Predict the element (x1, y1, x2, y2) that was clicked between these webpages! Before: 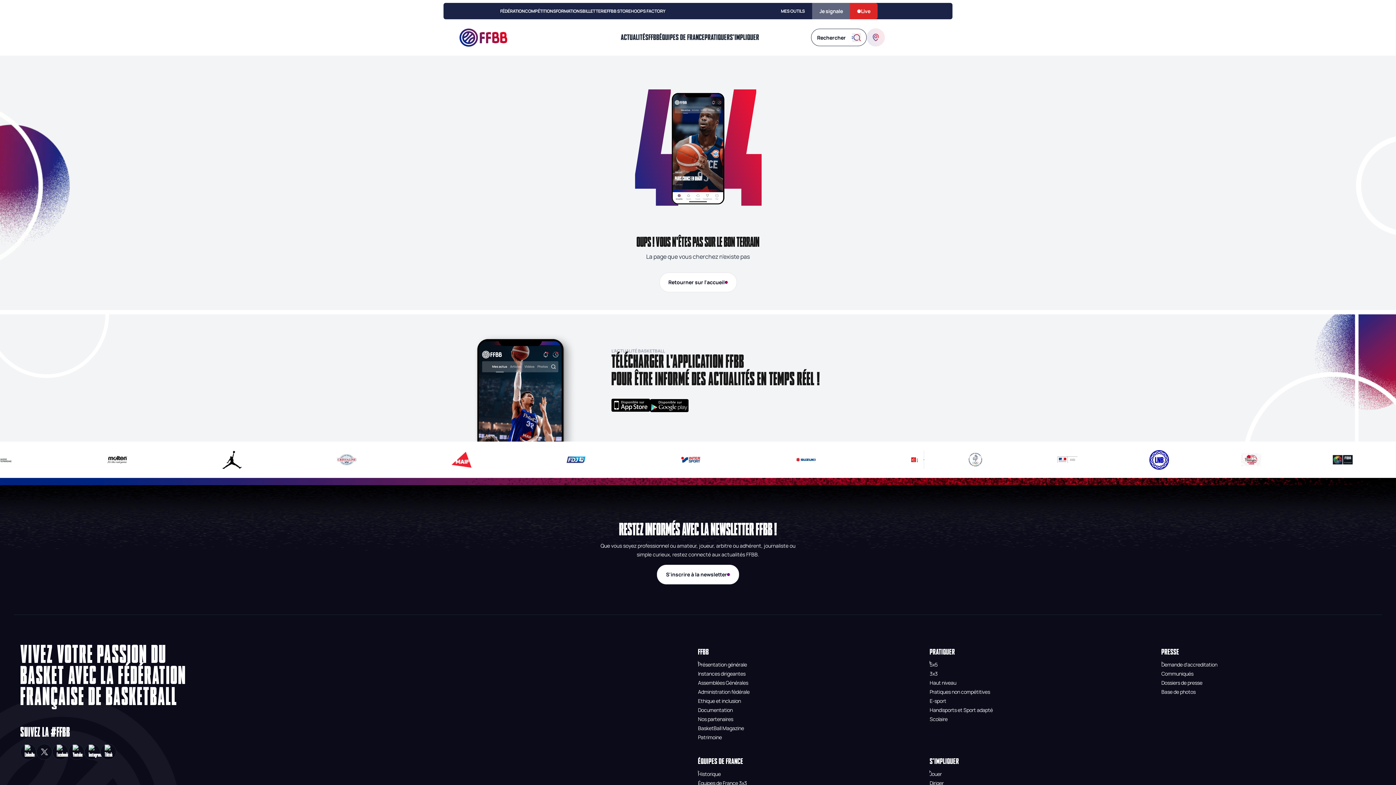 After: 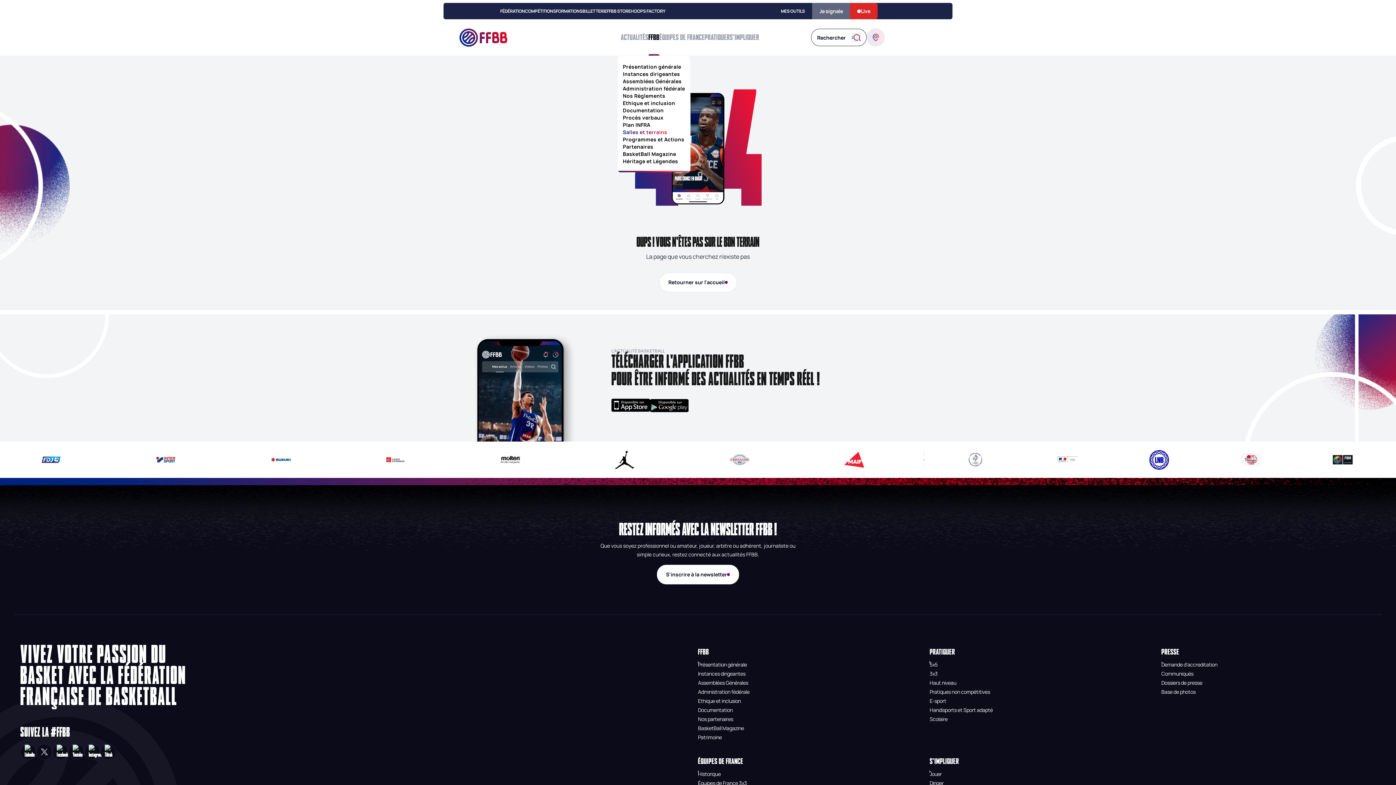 Action: bbox: (622, 128, 667, 135) label: Salles et terrains